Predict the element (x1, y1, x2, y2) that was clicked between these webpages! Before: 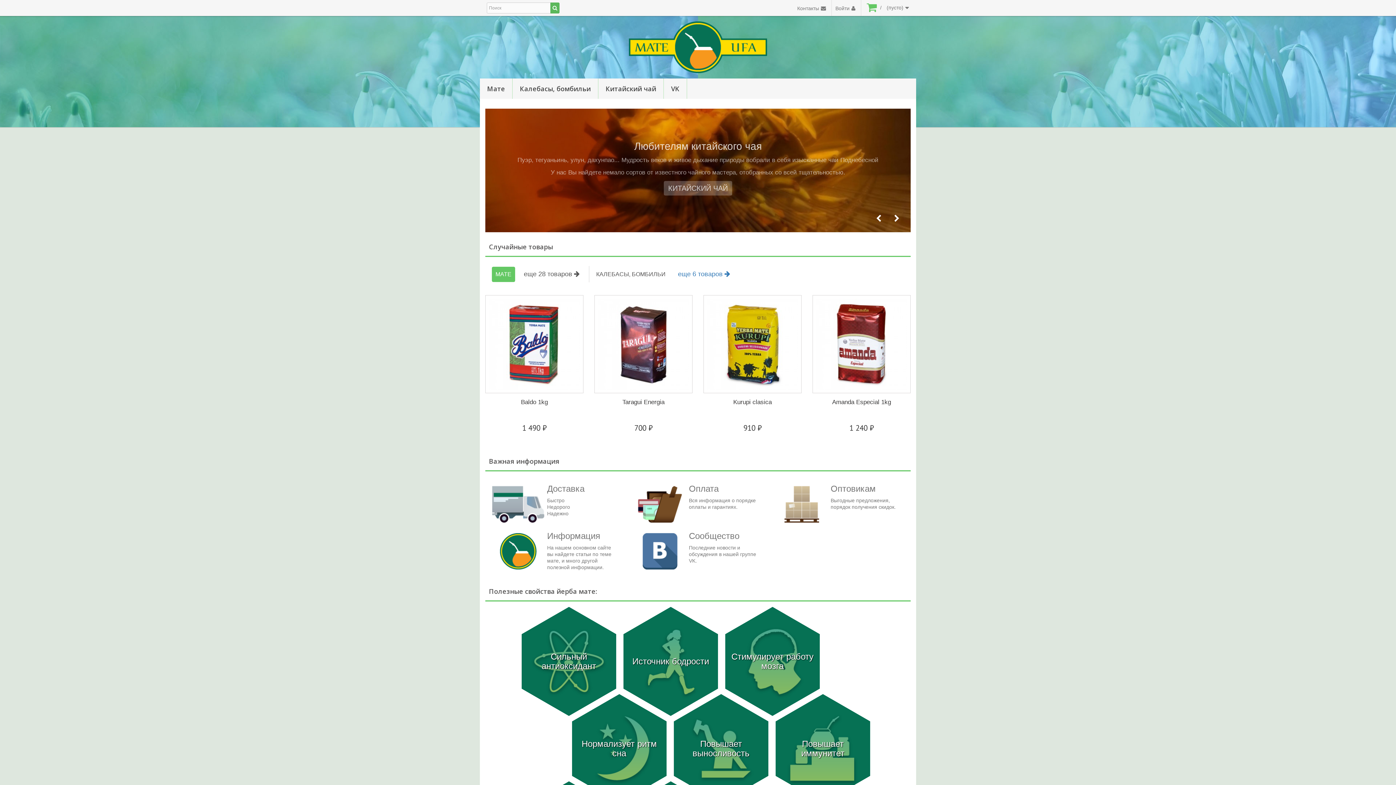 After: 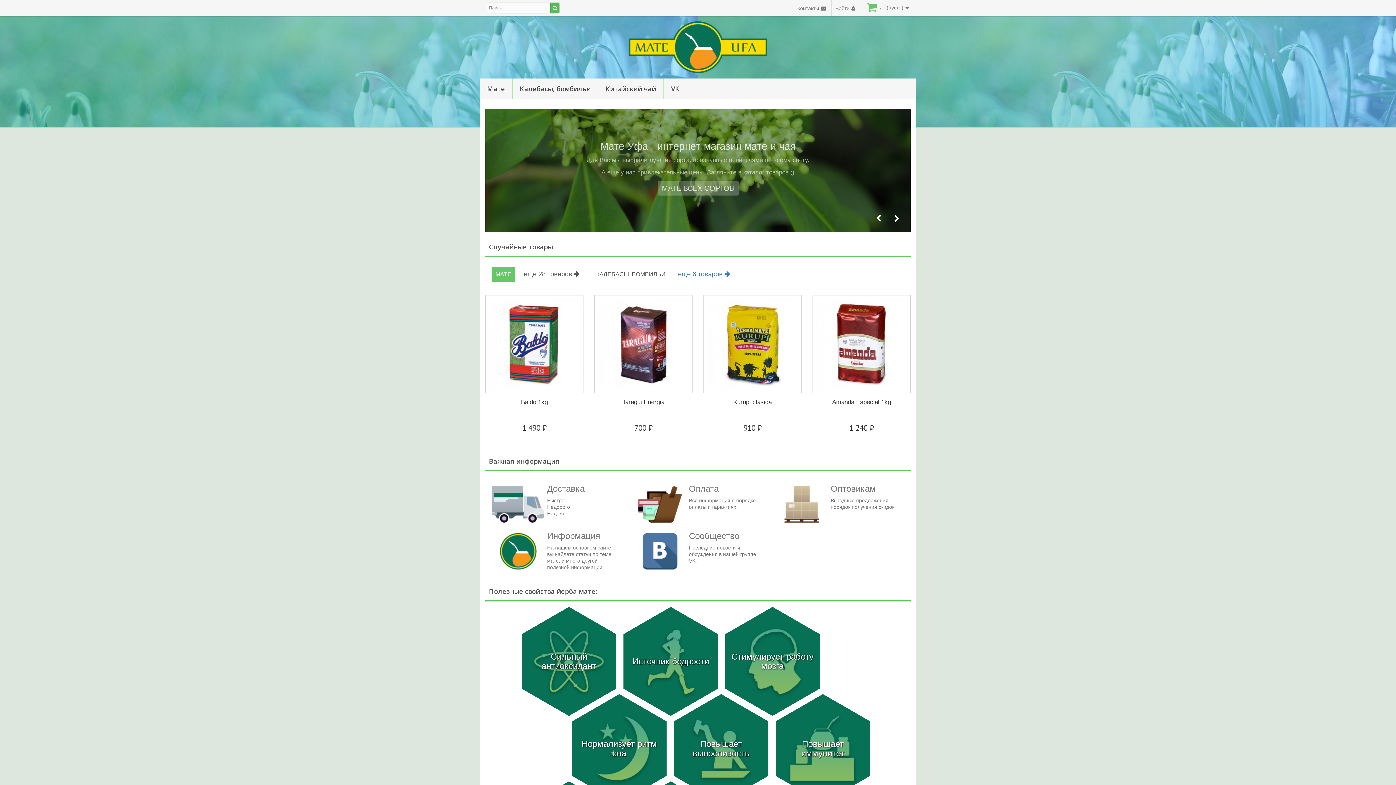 Action: bbox: (490, 531, 621, 571) label: Подробнее